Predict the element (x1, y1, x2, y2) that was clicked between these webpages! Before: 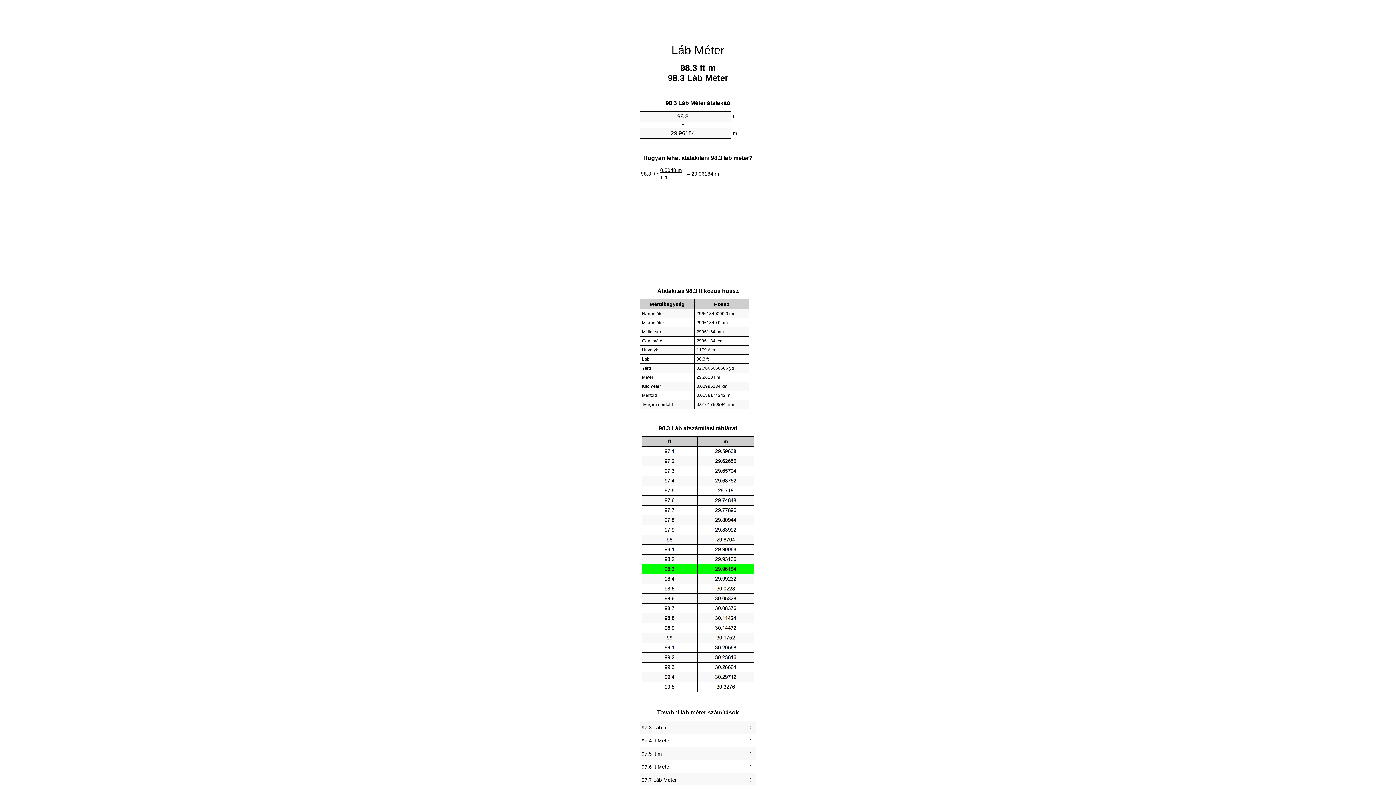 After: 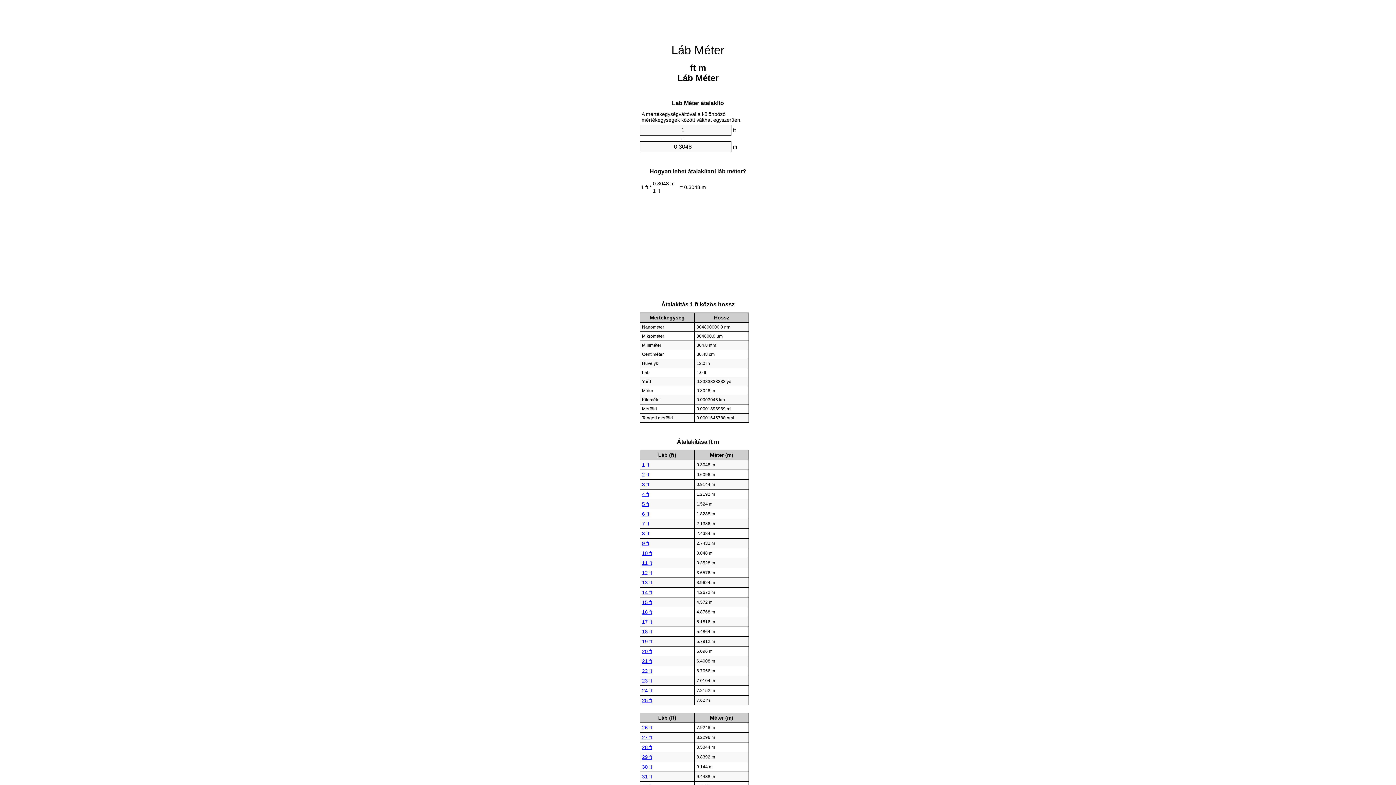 Action: bbox: (671, 43, 724, 56) label: Láb Méter